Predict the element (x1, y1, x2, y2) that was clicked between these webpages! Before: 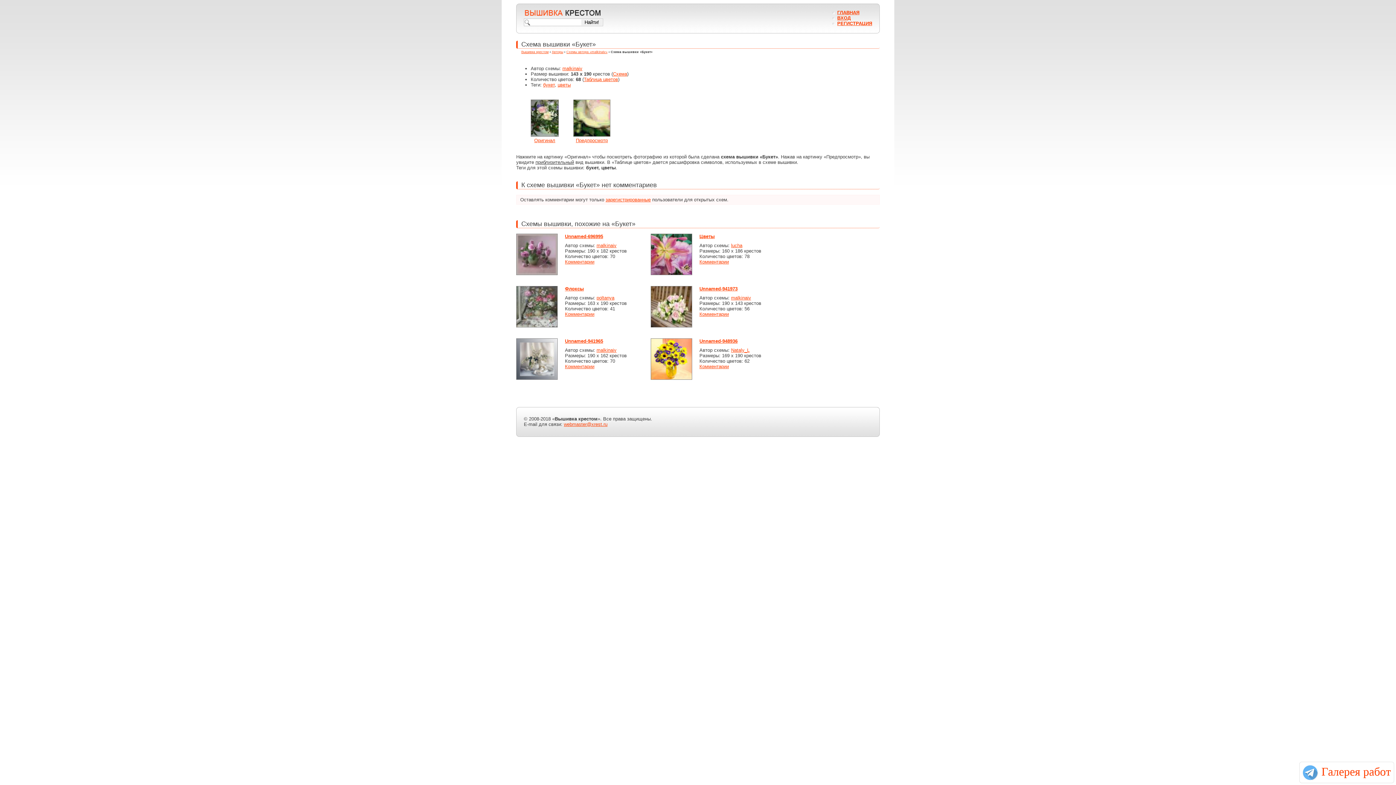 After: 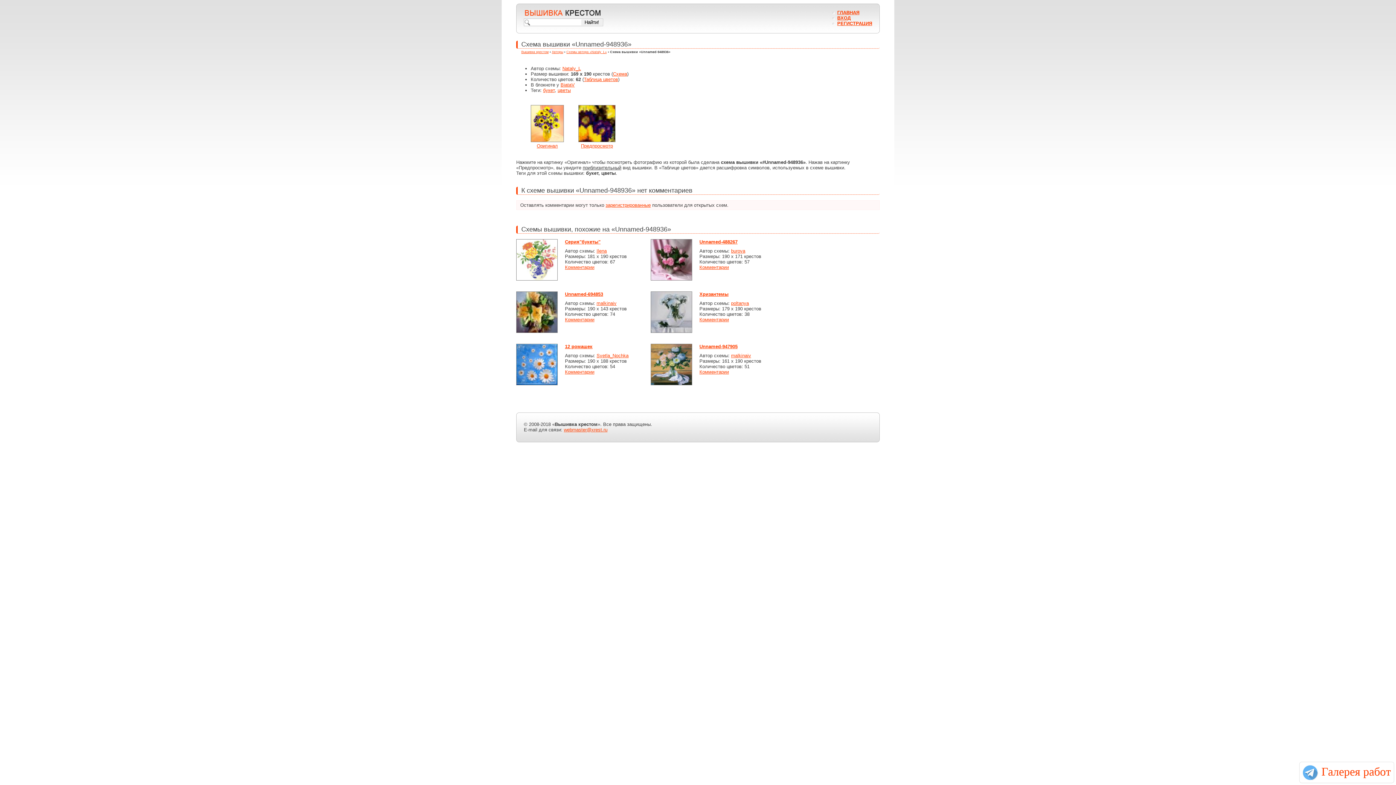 Action: label: Комментарии bbox: (699, 364, 729, 369)